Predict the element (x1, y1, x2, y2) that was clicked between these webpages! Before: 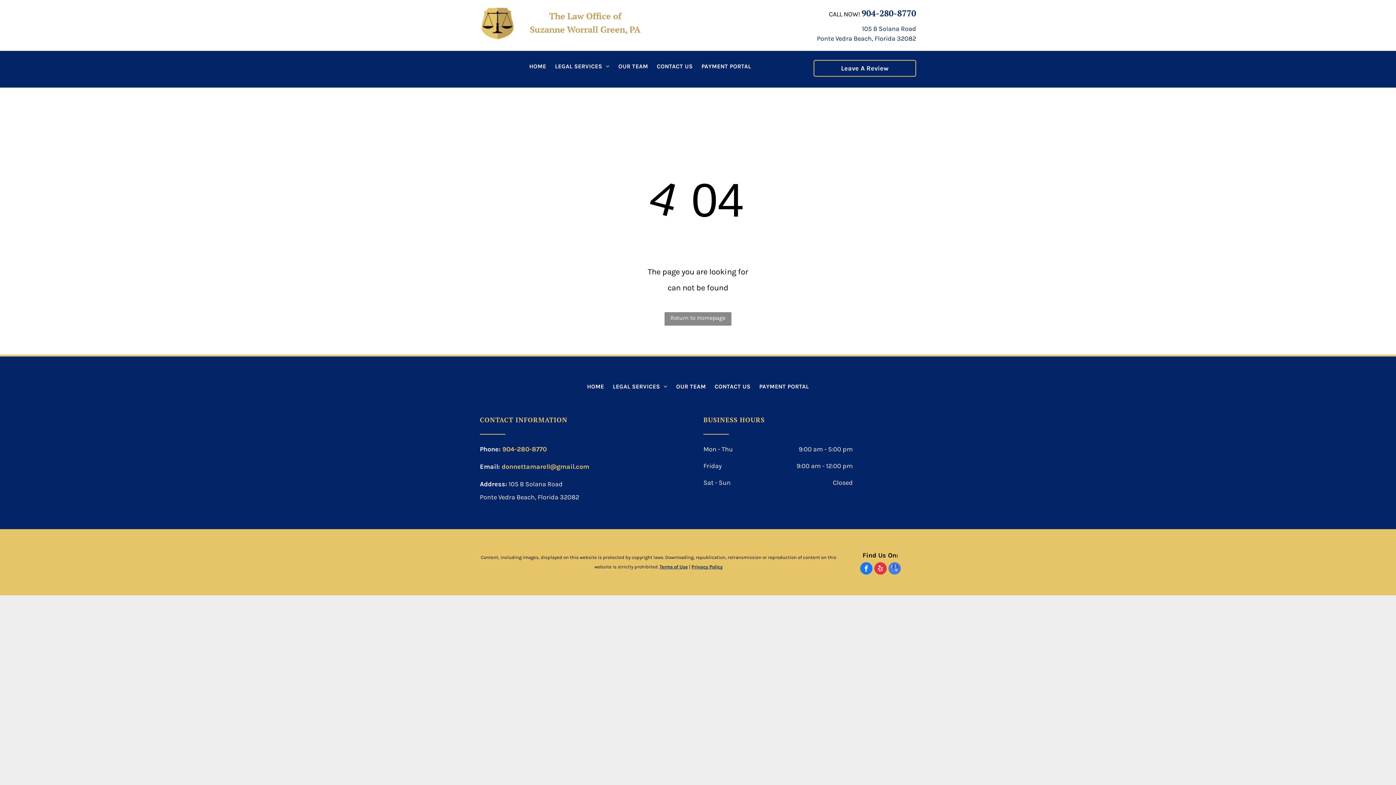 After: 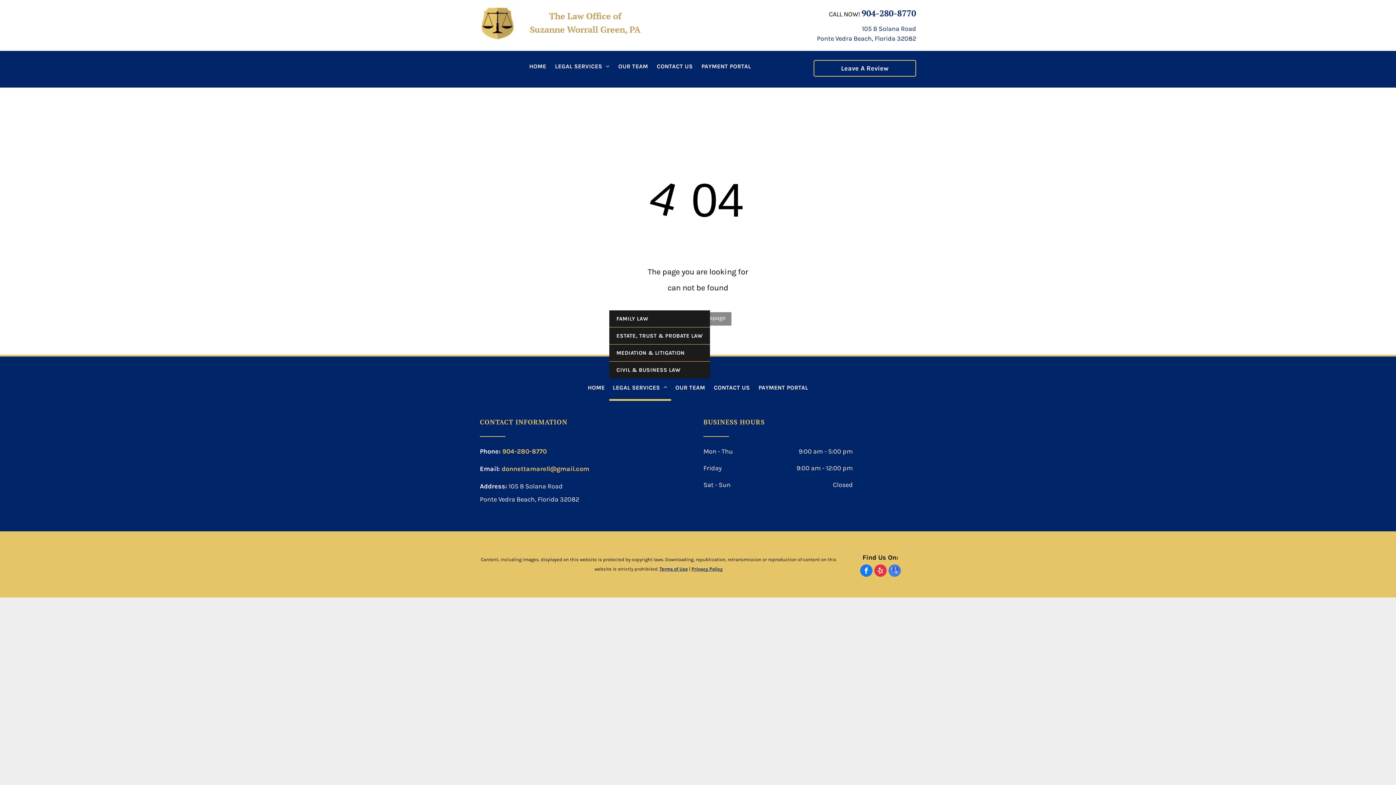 Action: bbox: (608, 378, 671, 398) label: LEGAL SERVICES